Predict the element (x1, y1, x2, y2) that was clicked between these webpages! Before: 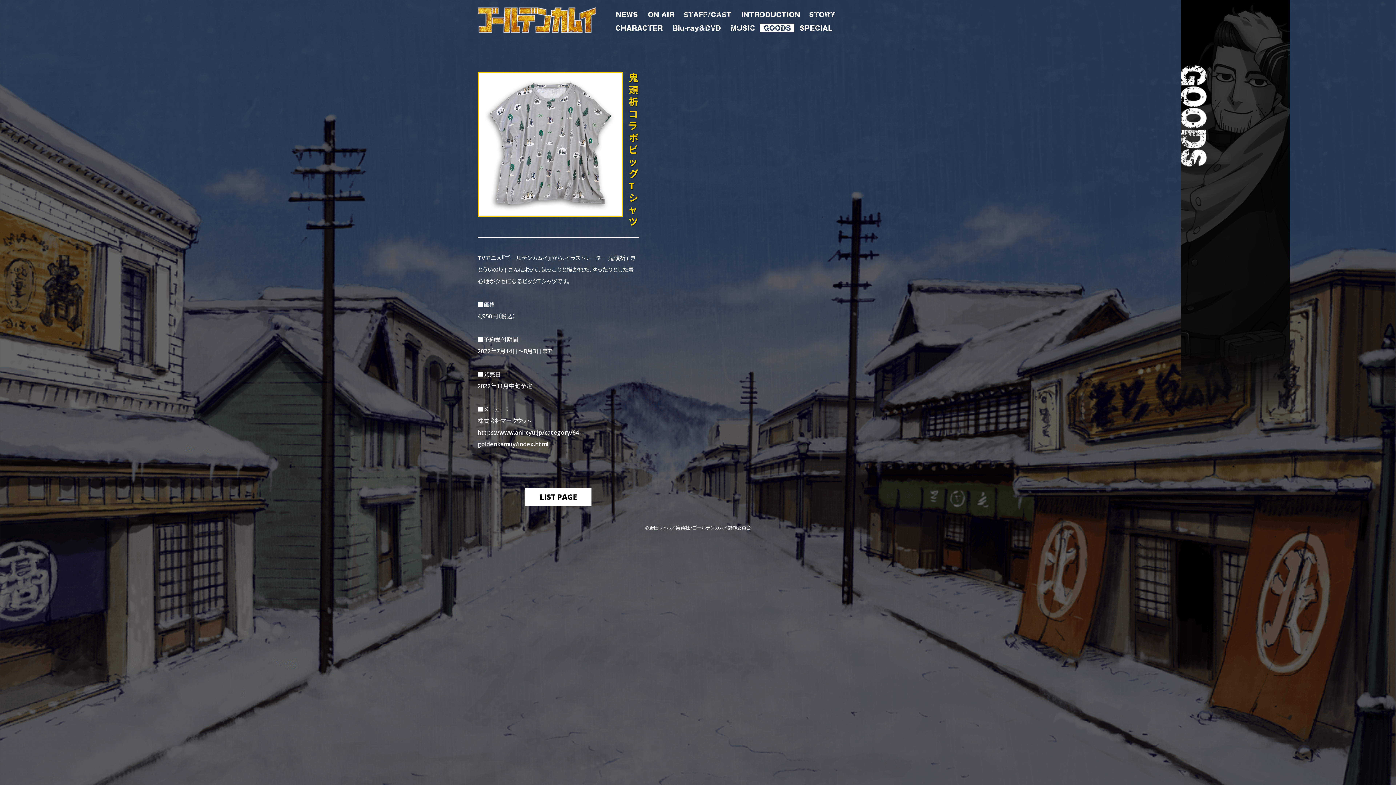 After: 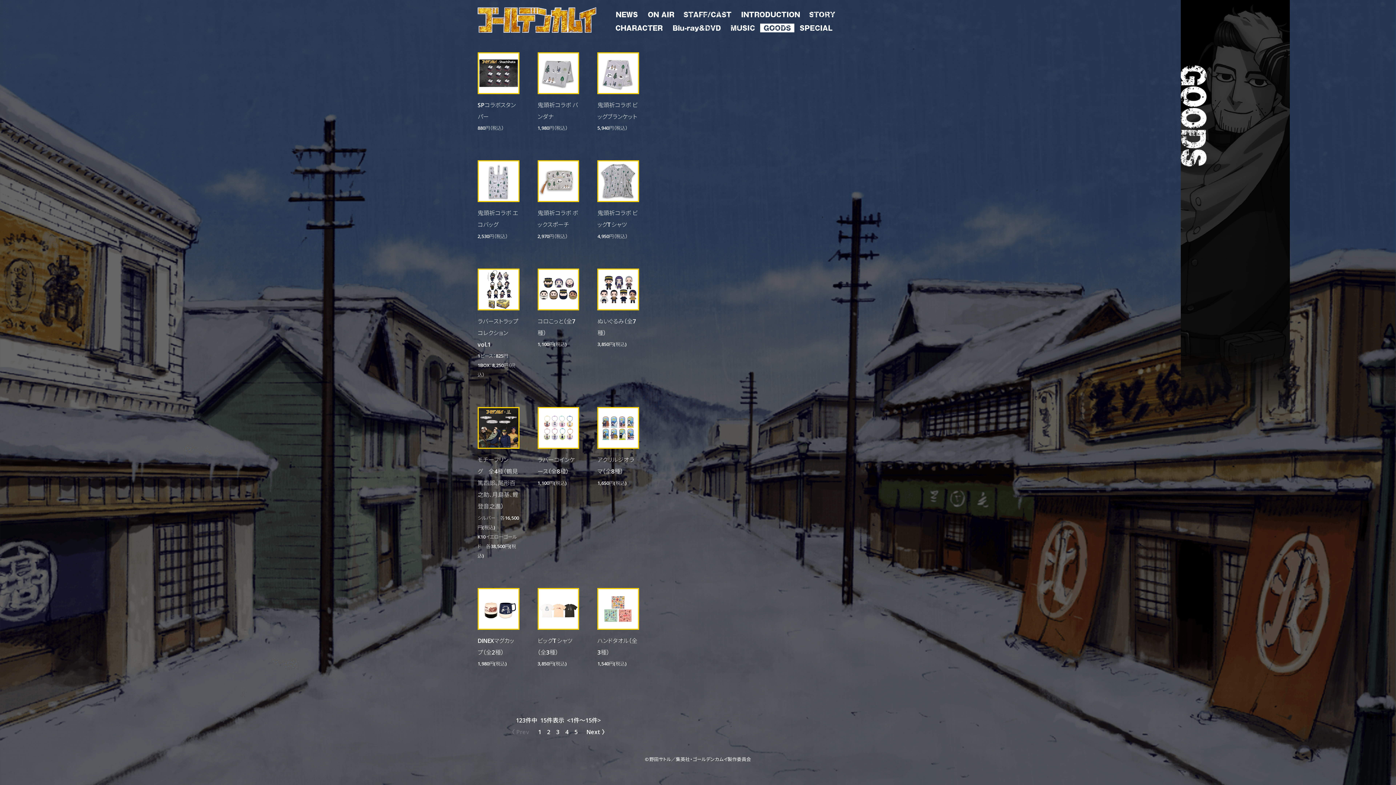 Action: label: LIST PAGE bbox: (525, 487, 591, 506)